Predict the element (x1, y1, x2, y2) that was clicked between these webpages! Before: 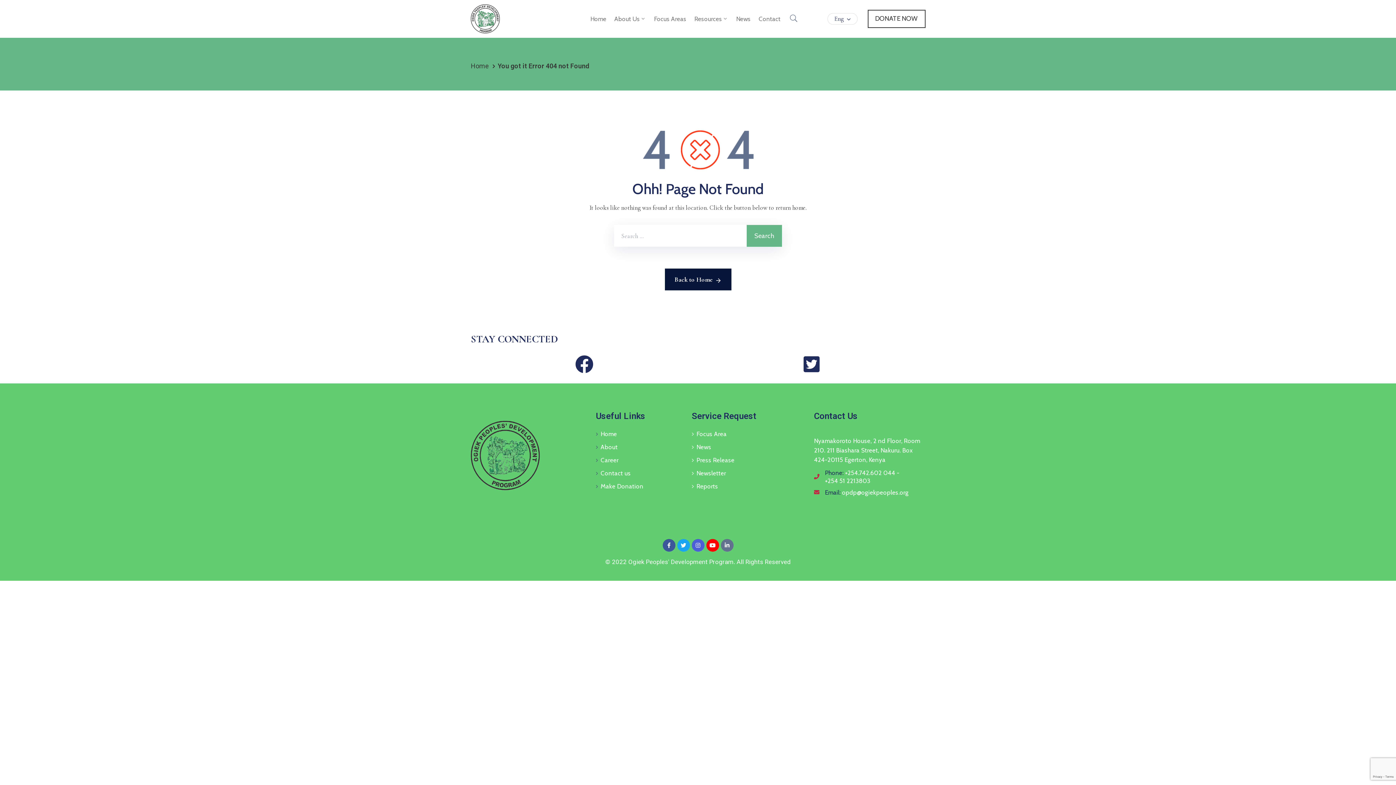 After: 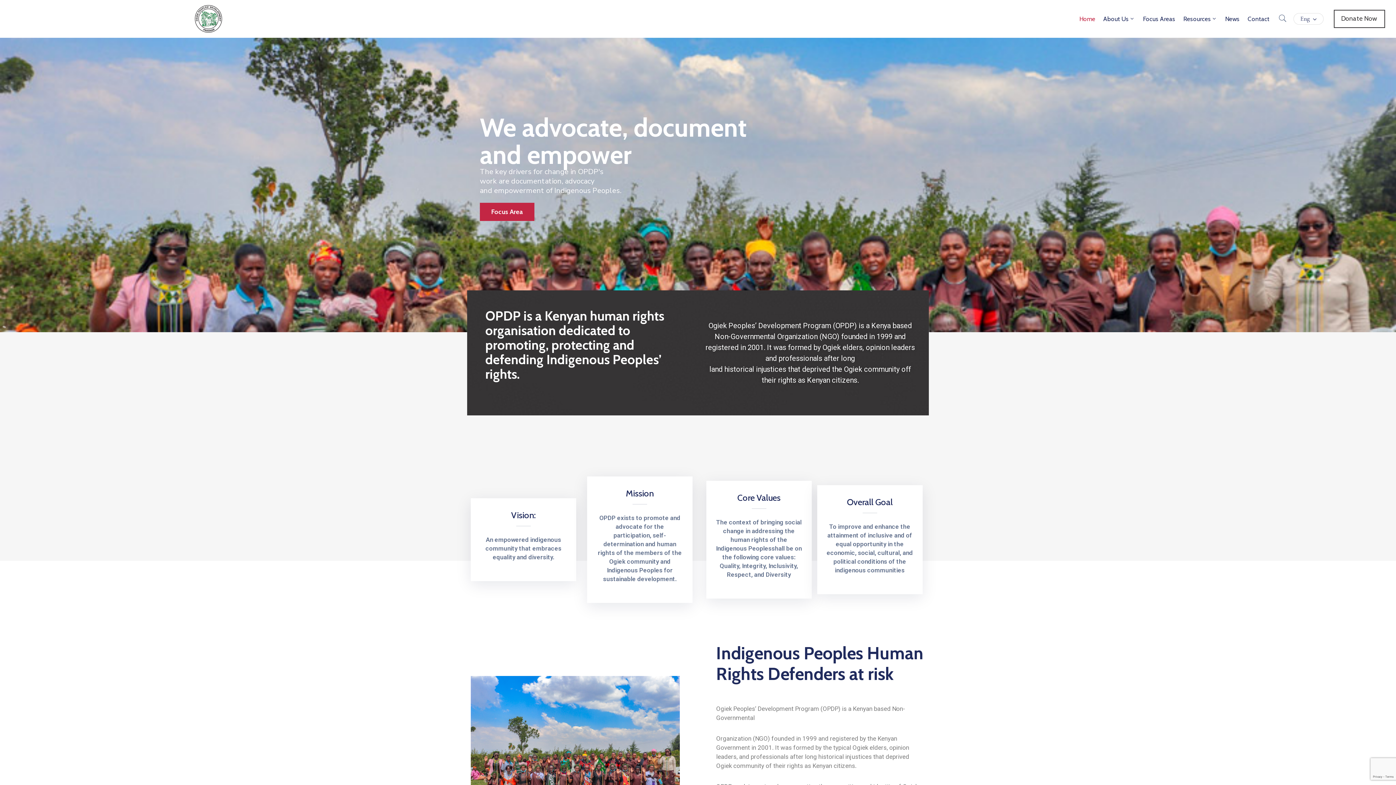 Action: label: Home bbox: (470, 62, 489, 69)